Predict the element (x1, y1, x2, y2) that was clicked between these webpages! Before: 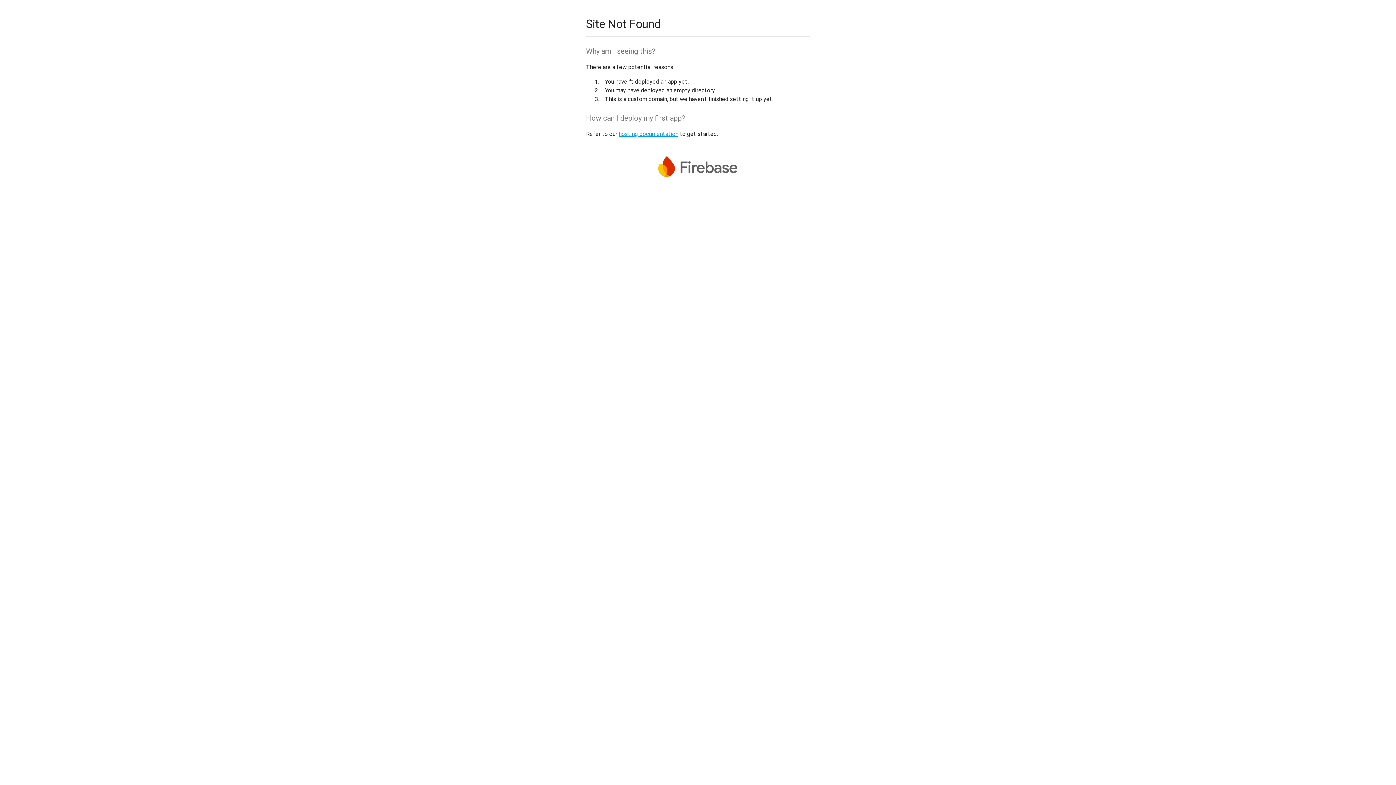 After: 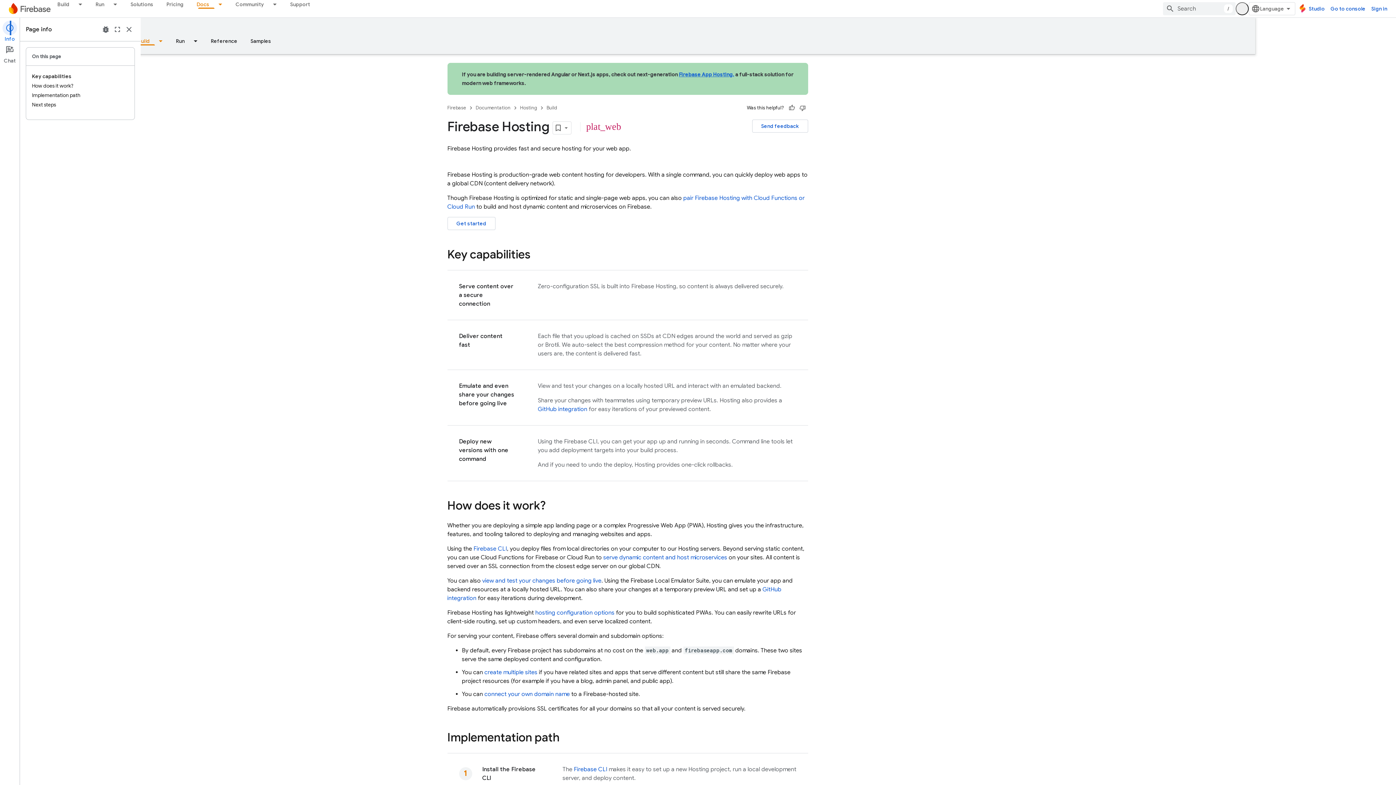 Action: label: hosting documentation bbox: (618, 130, 678, 137)